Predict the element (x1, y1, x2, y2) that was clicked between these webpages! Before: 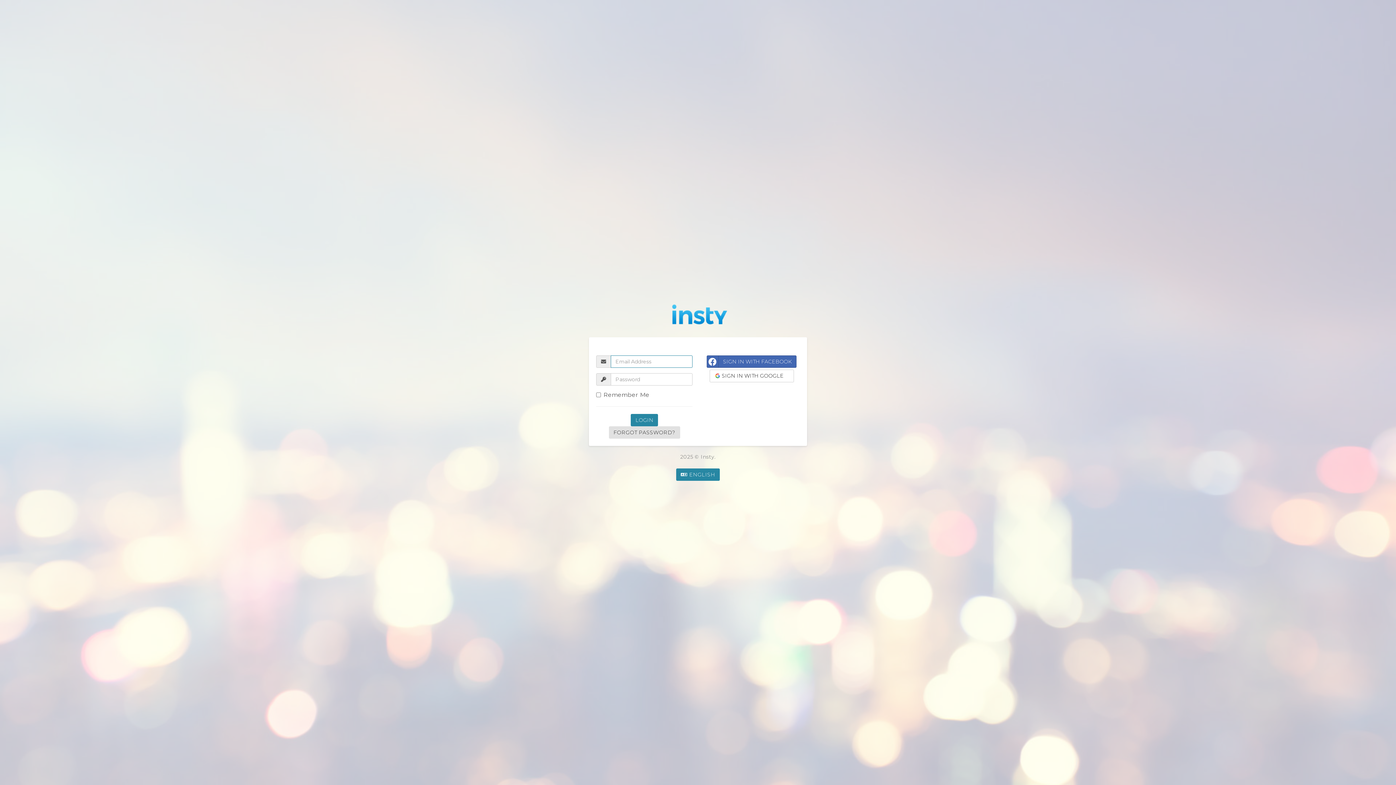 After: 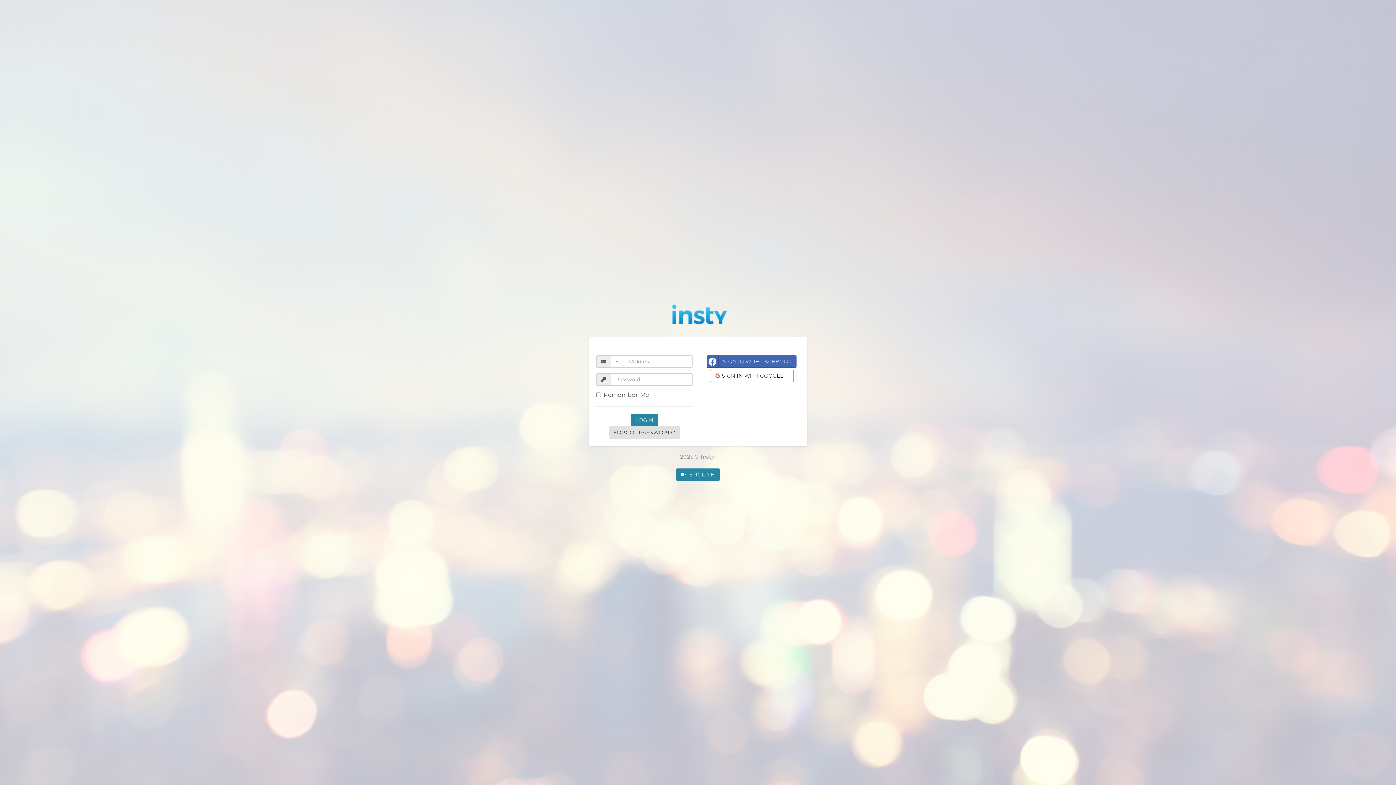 Action: label:  SIGN IN WITH GOOGLE bbox: (709, 369, 794, 382)